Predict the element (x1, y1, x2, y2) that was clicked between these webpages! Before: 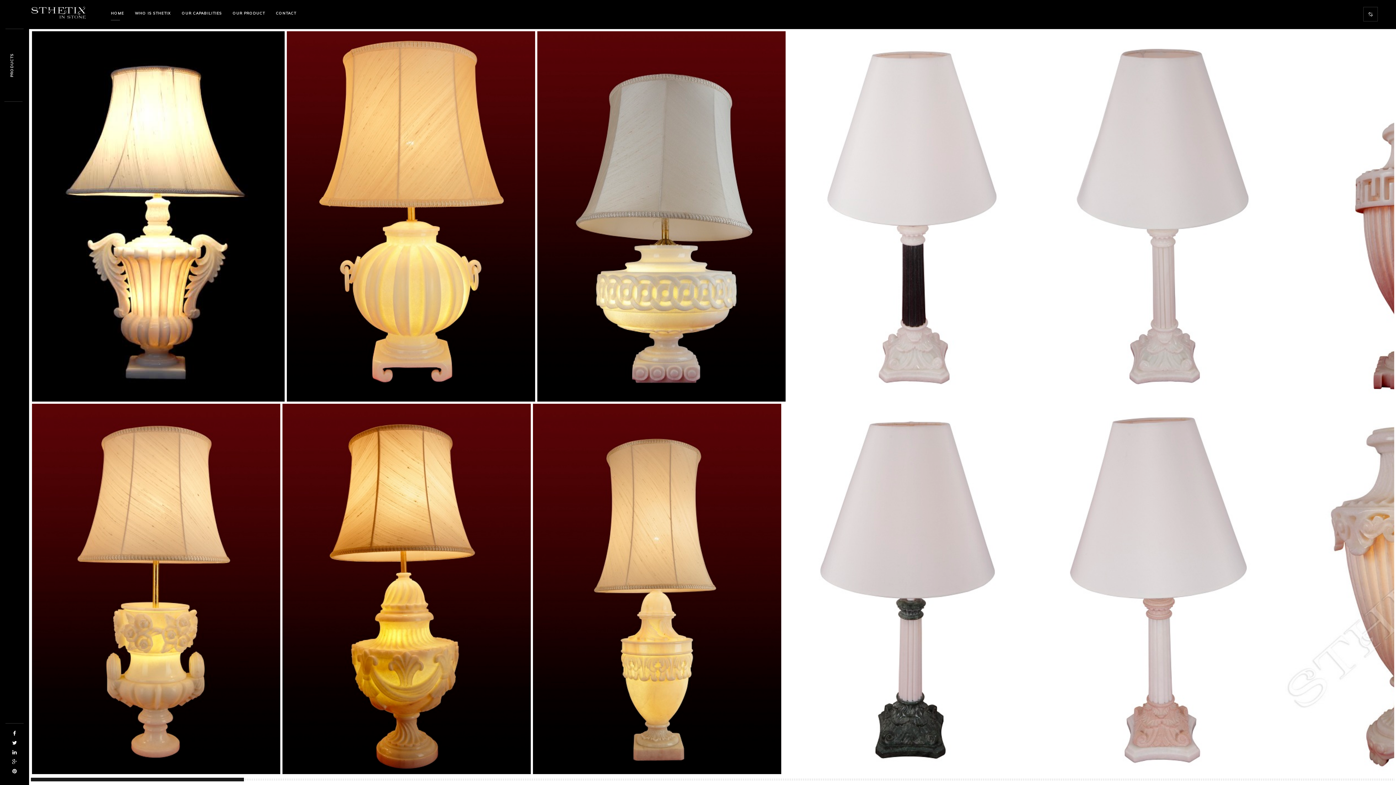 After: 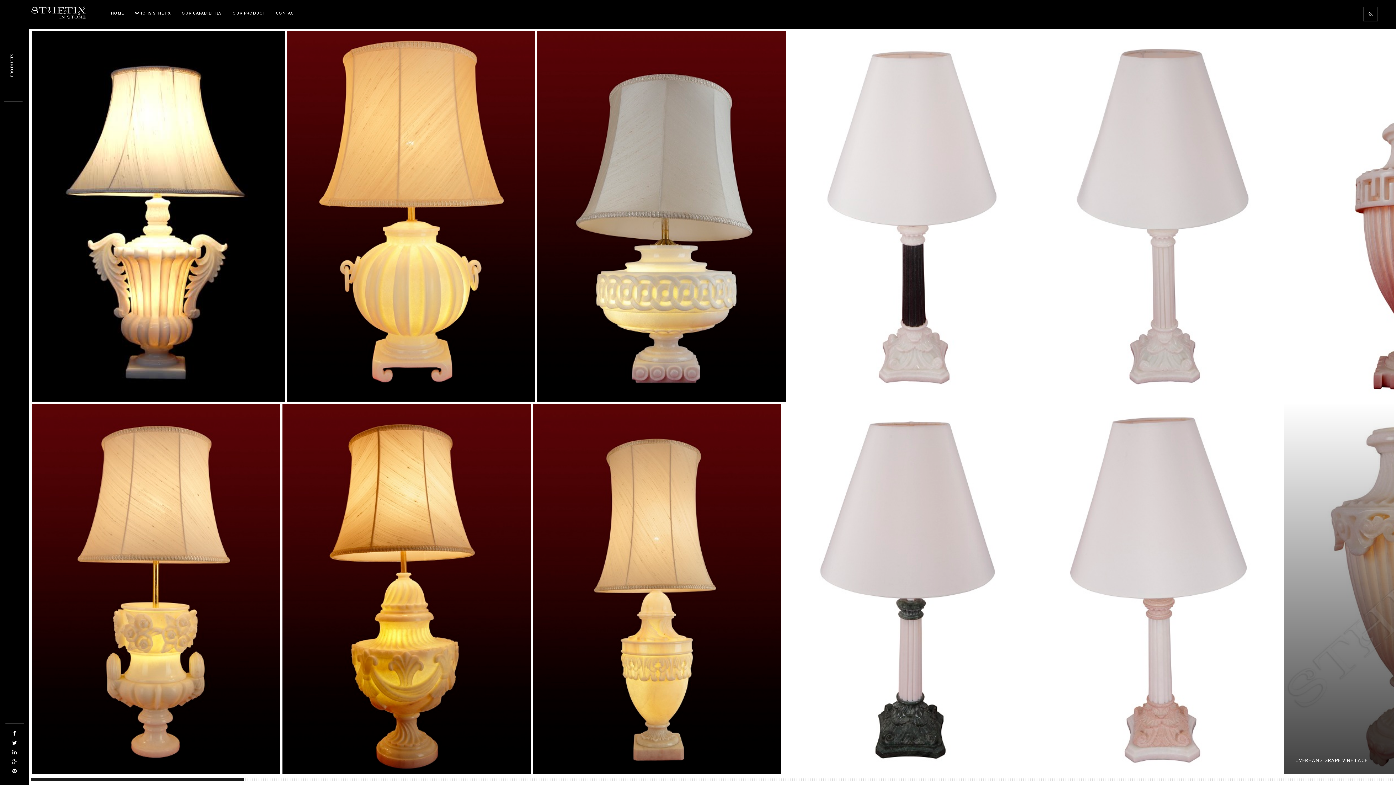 Action: label: OVERHANG GRAPE VINE LACE bbox: (1295, 758, 1368, 763)